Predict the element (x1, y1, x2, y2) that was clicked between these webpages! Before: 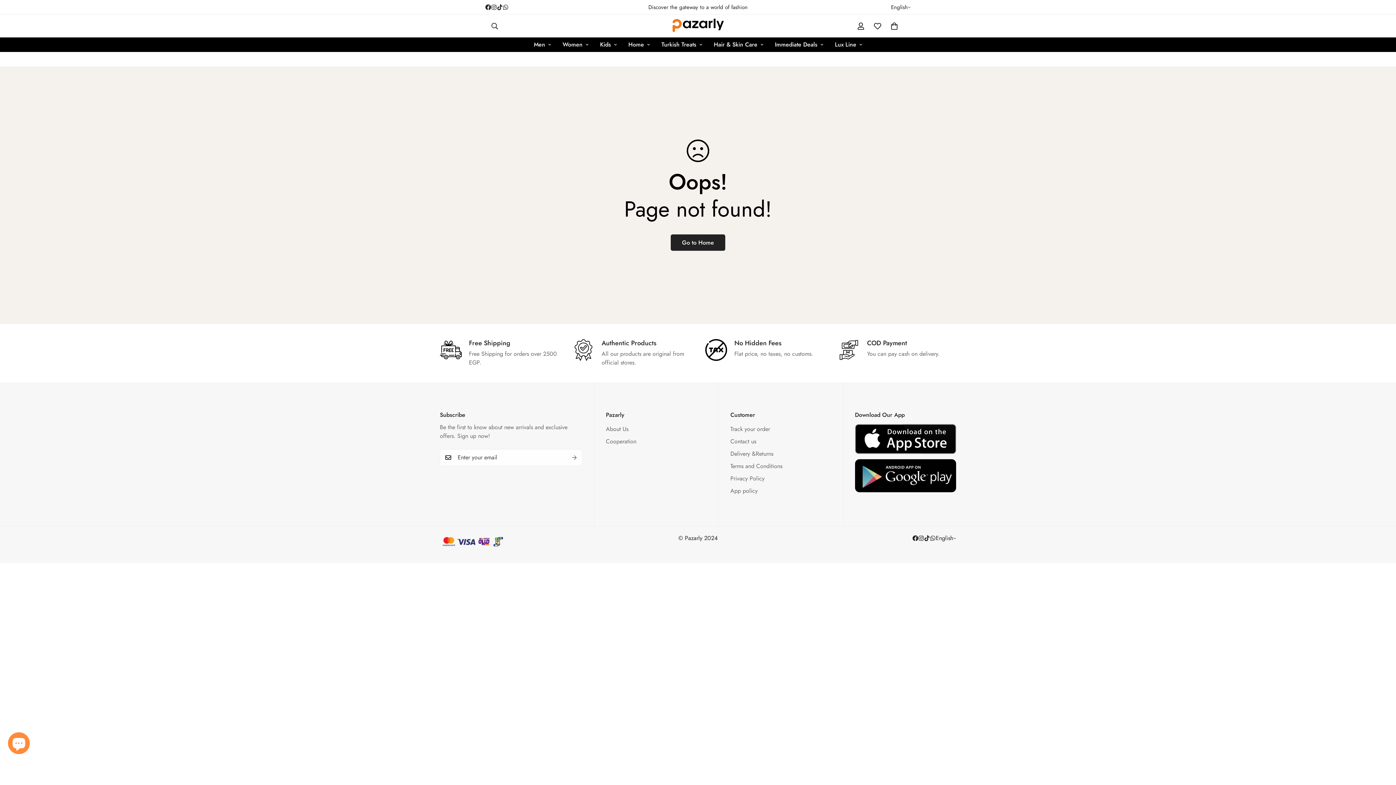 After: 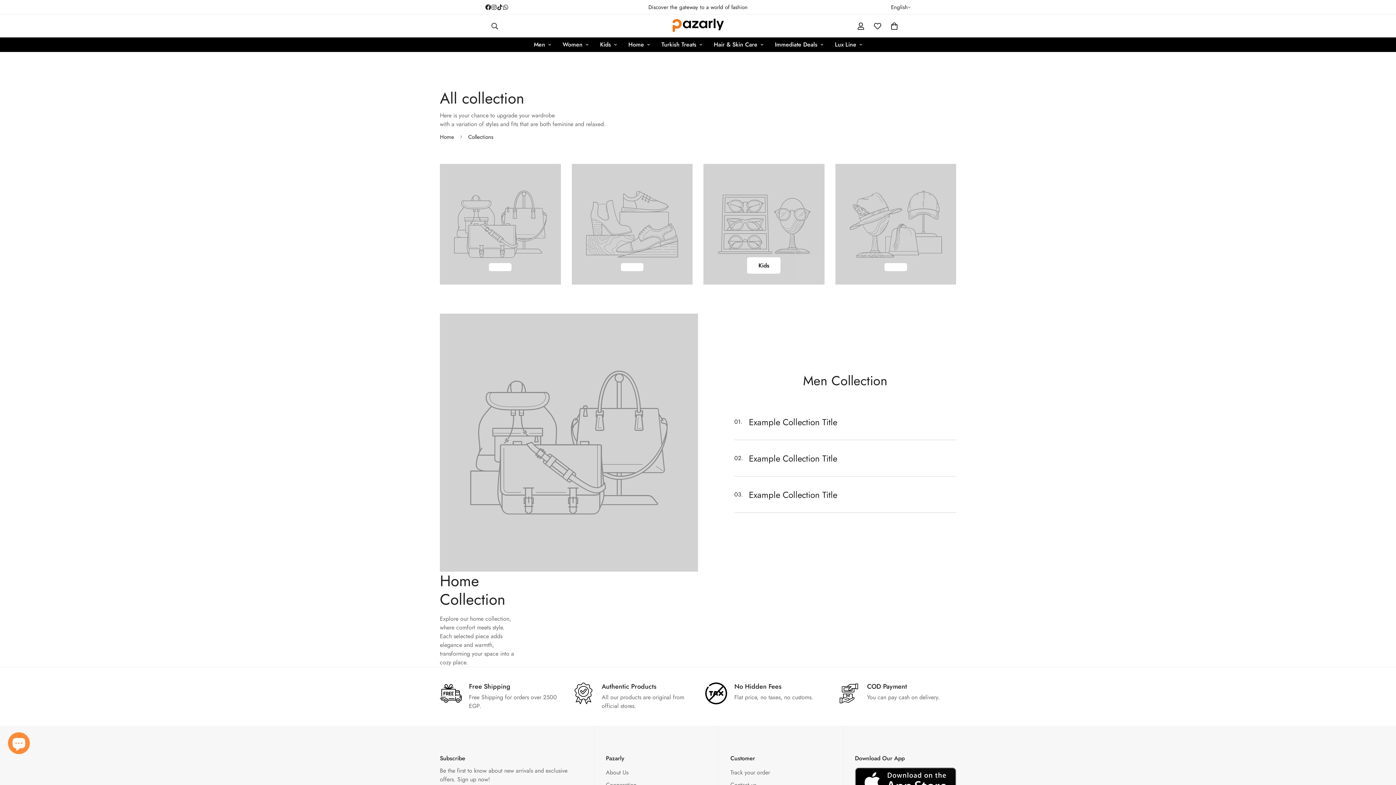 Action: bbox: (440, 339, 461, 367)